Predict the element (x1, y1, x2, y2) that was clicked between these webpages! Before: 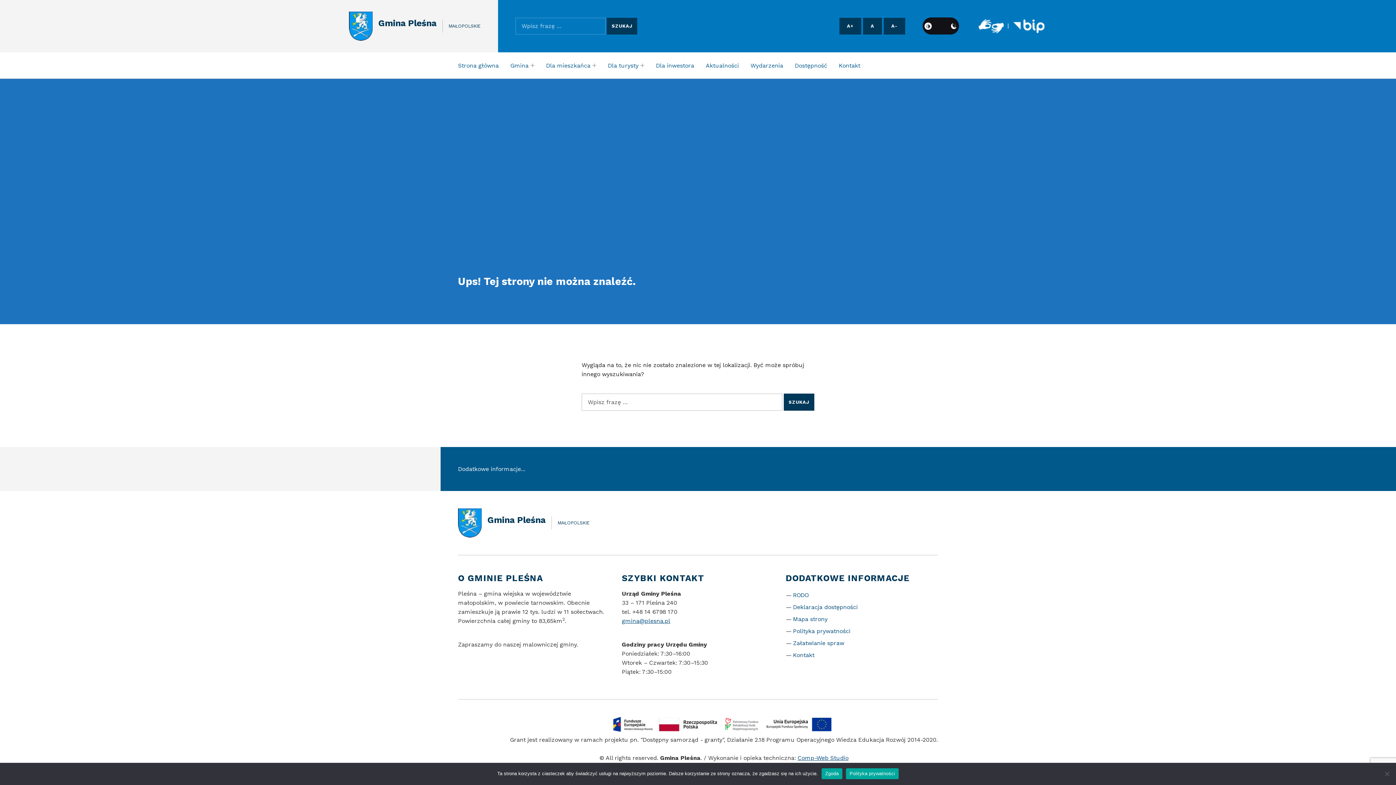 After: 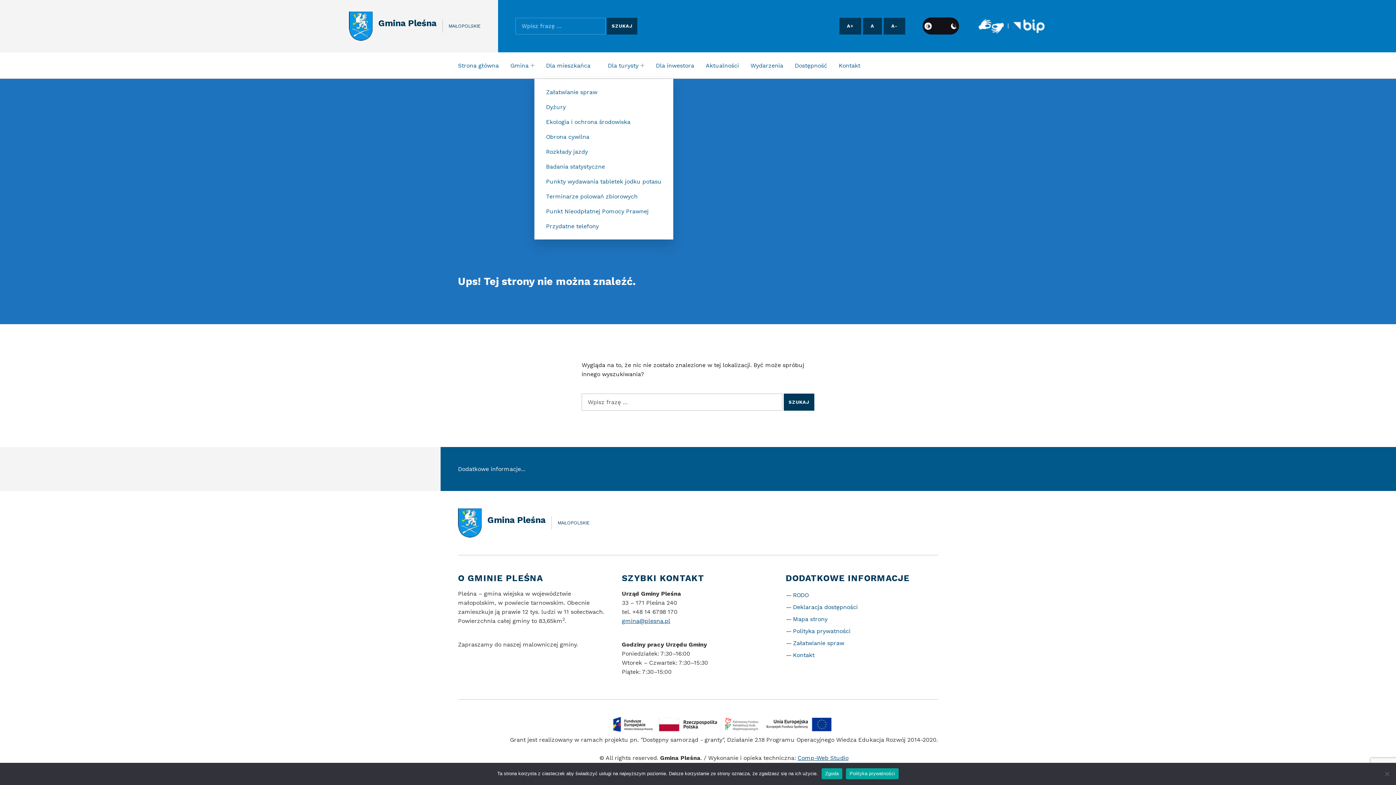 Action: bbox: (592, 63, 596, 67) label: Expand menu: Dla mieszkańca